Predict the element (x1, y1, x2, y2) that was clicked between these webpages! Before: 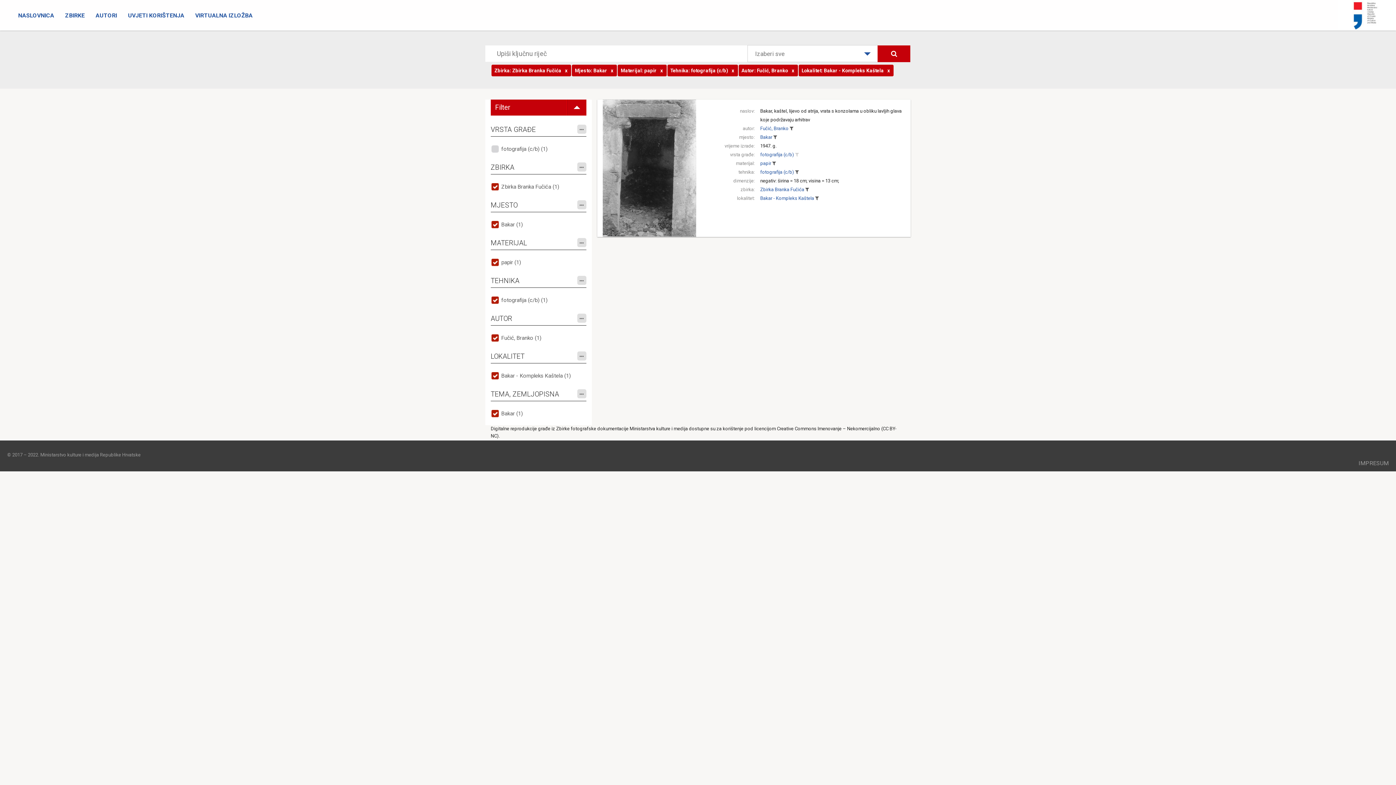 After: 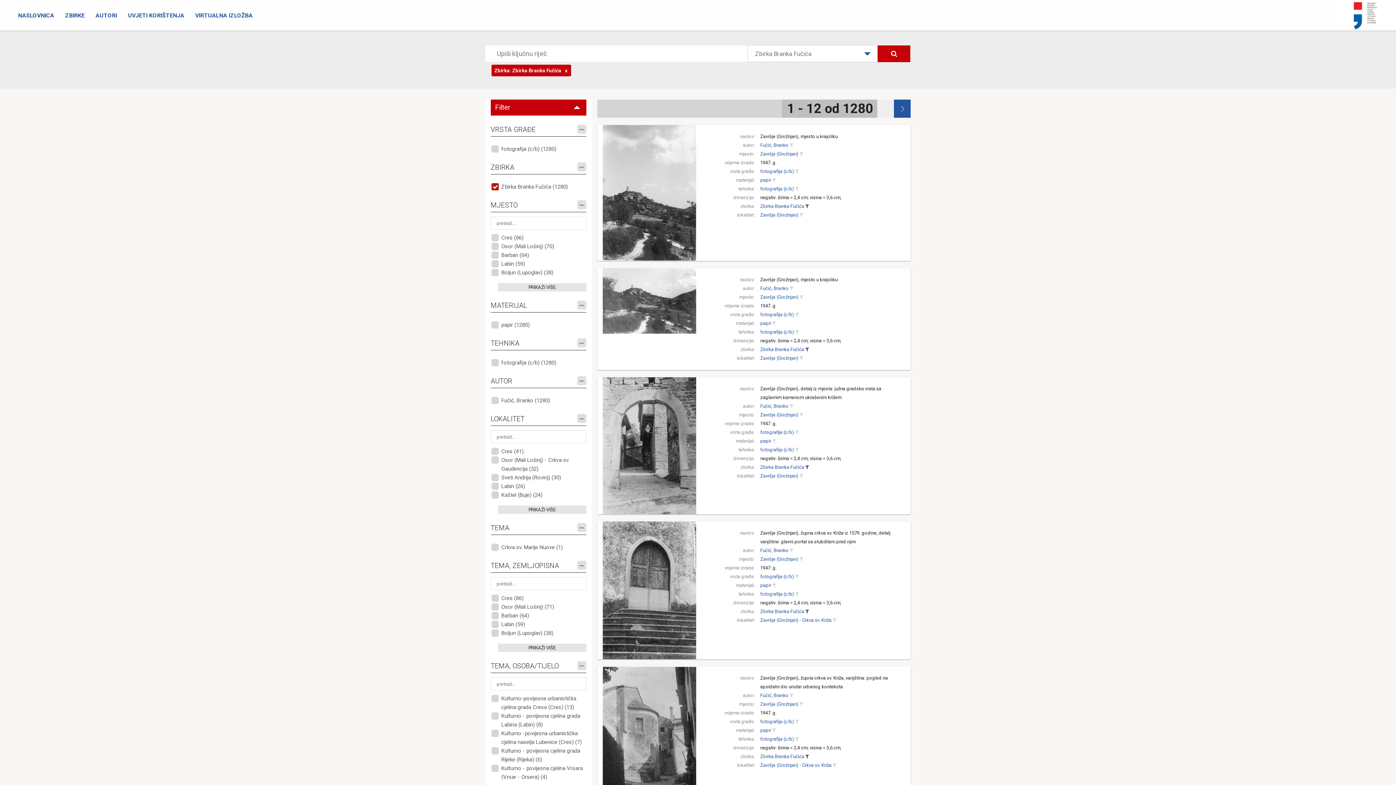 Action: bbox: (760, 186, 804, 192) label: Zbirka Branka Fučića